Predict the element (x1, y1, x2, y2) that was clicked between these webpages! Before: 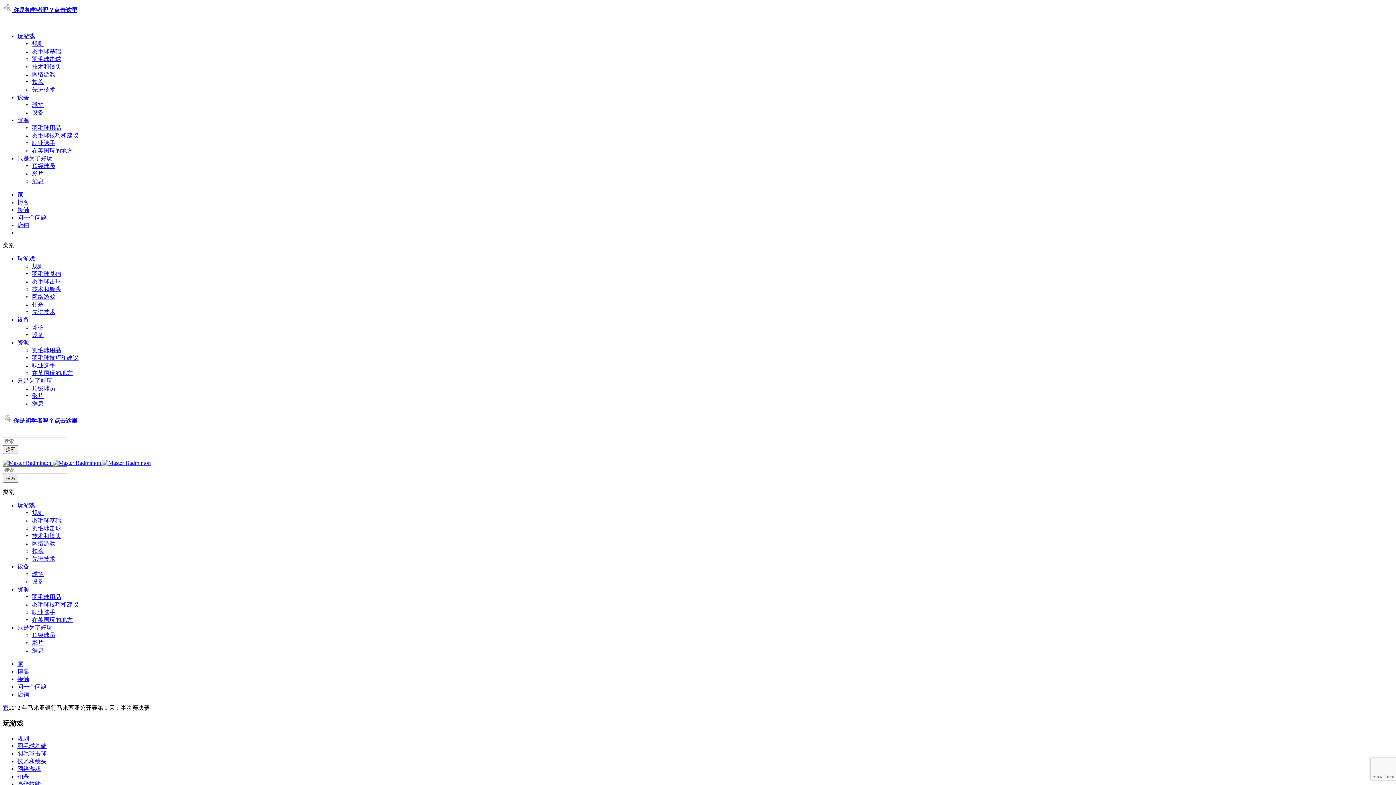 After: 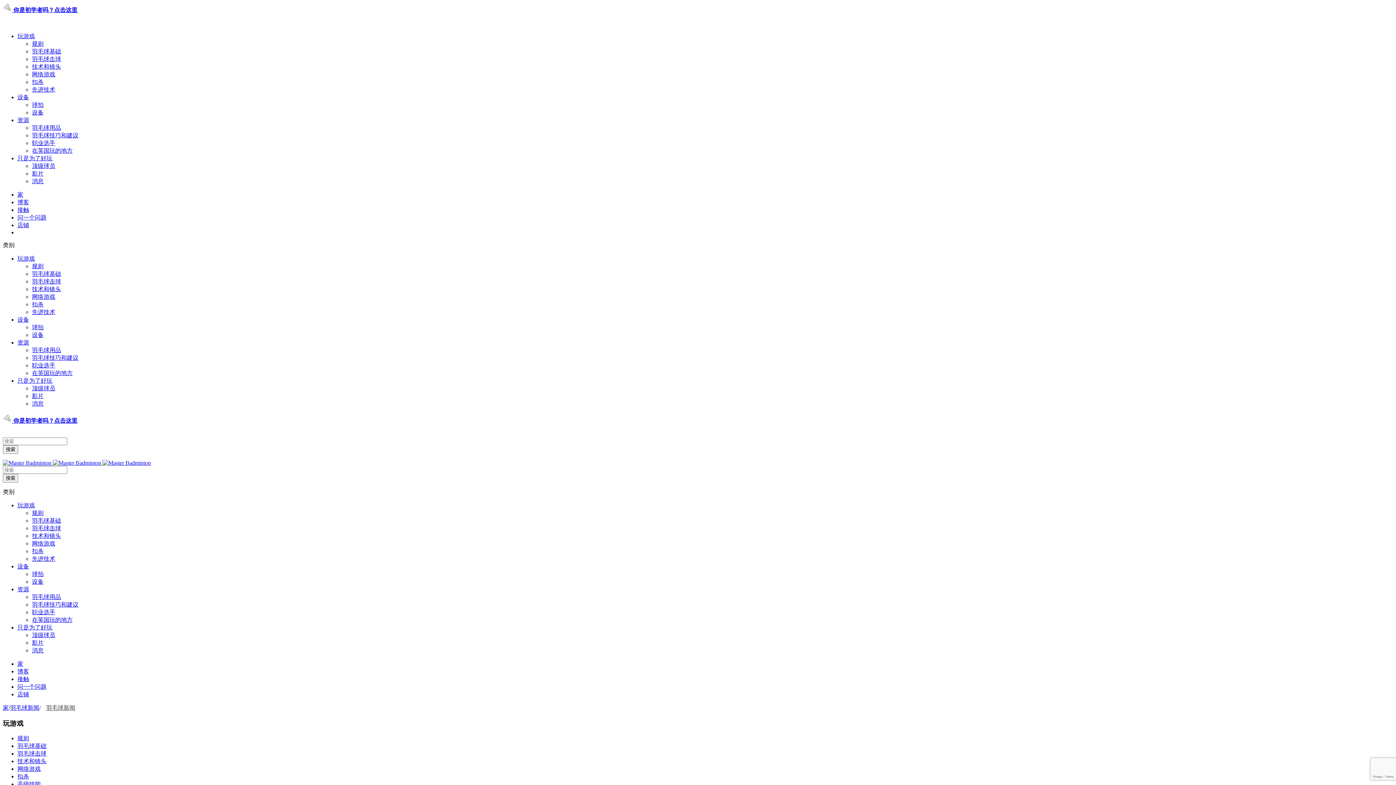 Action: bbox: (32, 647, 43, 653) label: 消息